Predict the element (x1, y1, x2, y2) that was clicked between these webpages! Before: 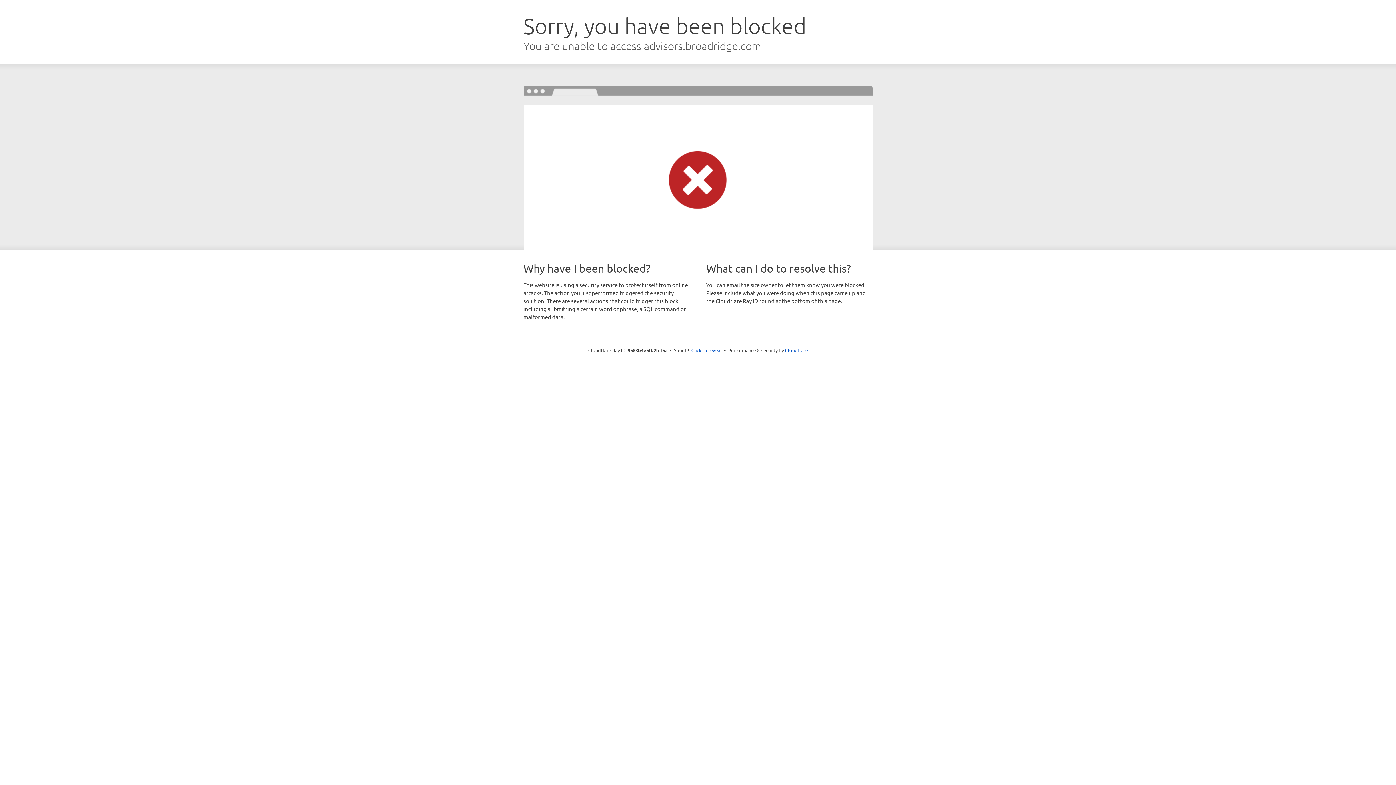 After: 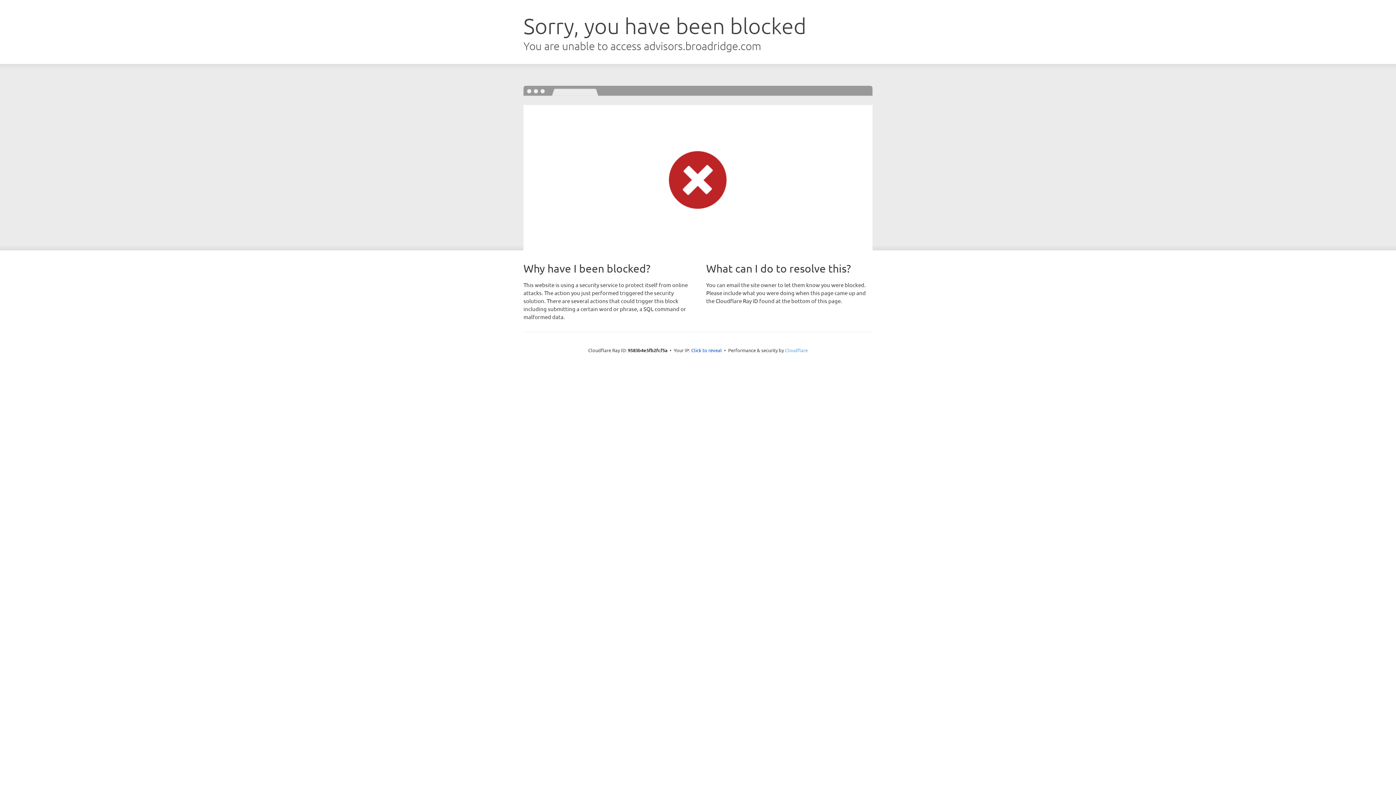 Action: label: Cloudflare bbox: (785, 347, 808, 353)